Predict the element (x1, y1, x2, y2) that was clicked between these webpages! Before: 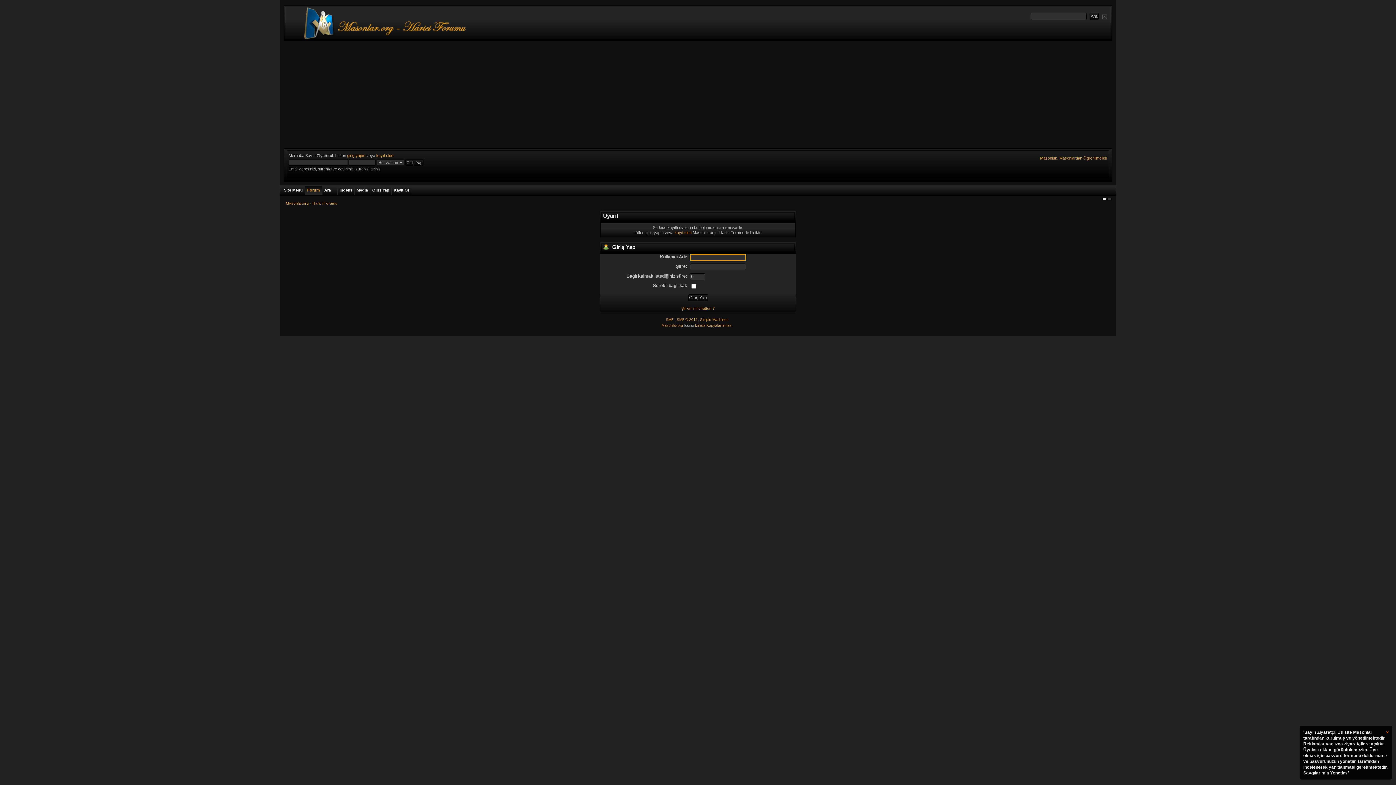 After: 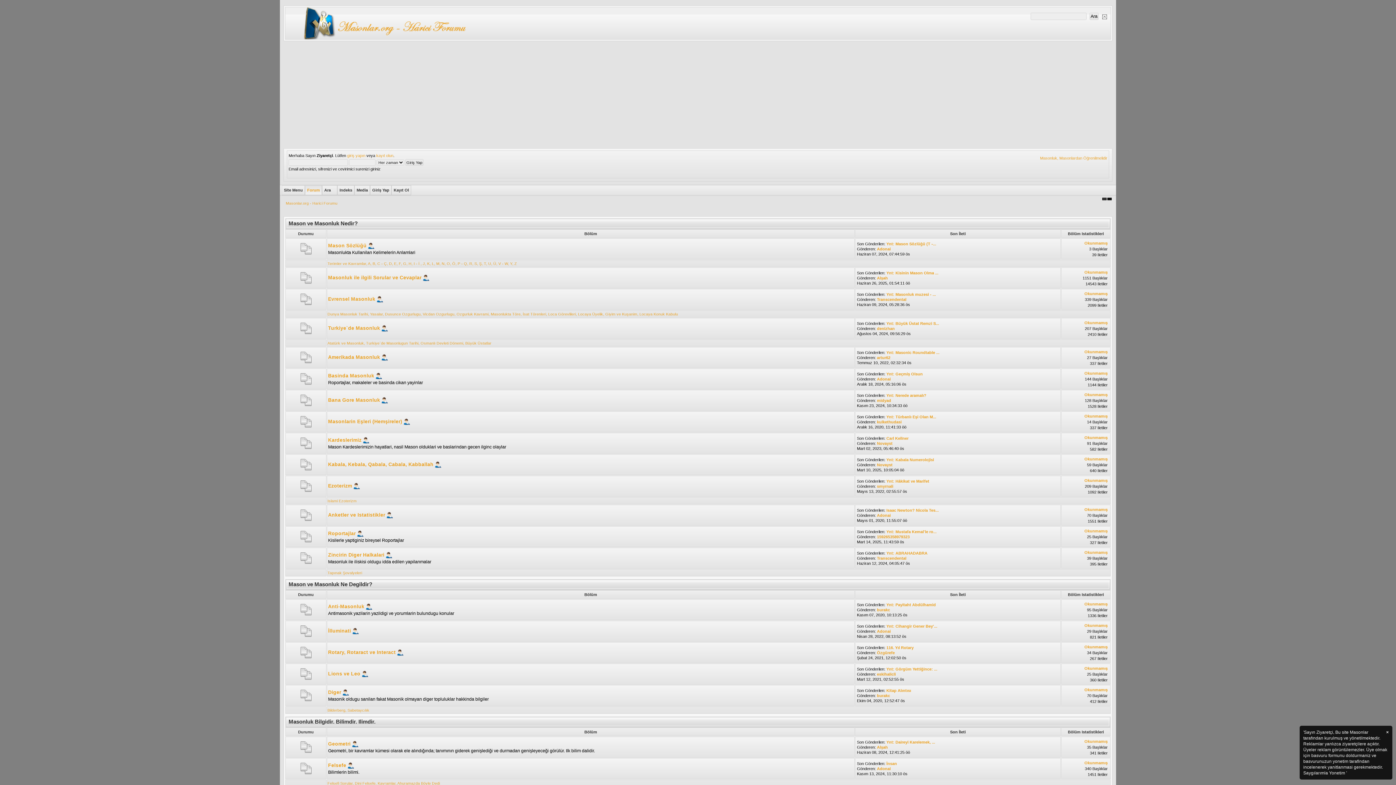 Action: bbox: (1102, 197, 1106, 200)